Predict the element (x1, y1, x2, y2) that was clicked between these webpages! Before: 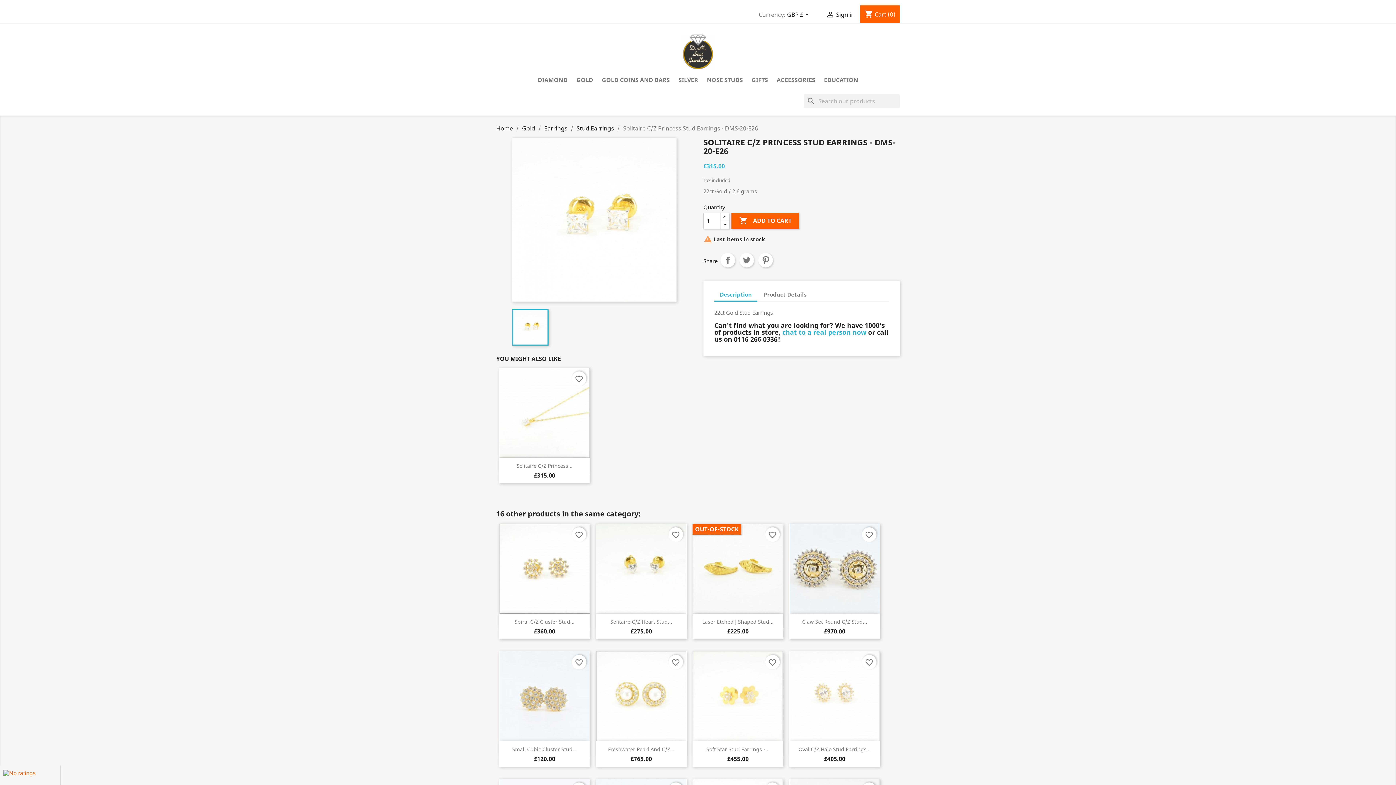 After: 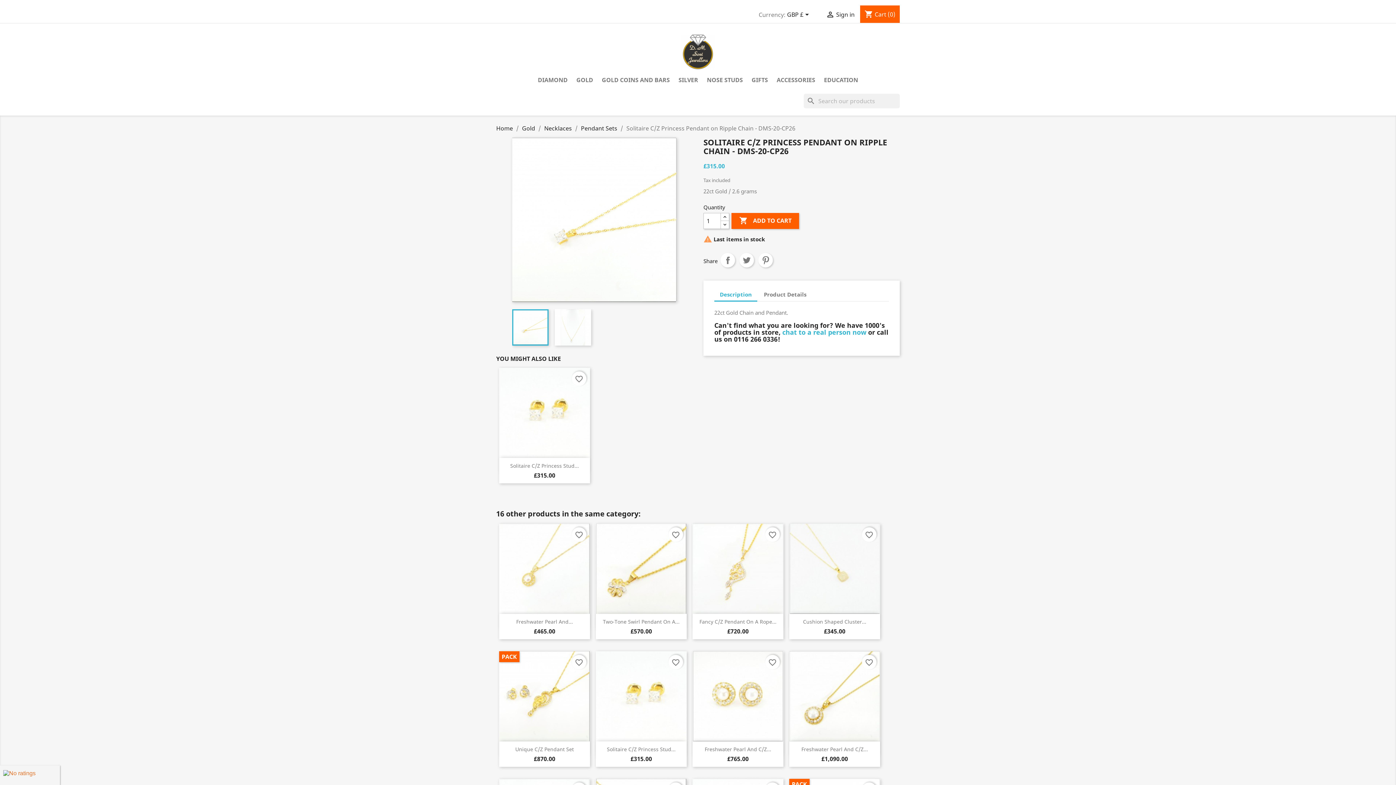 Action: bbox: (499, 368, 590, 458)